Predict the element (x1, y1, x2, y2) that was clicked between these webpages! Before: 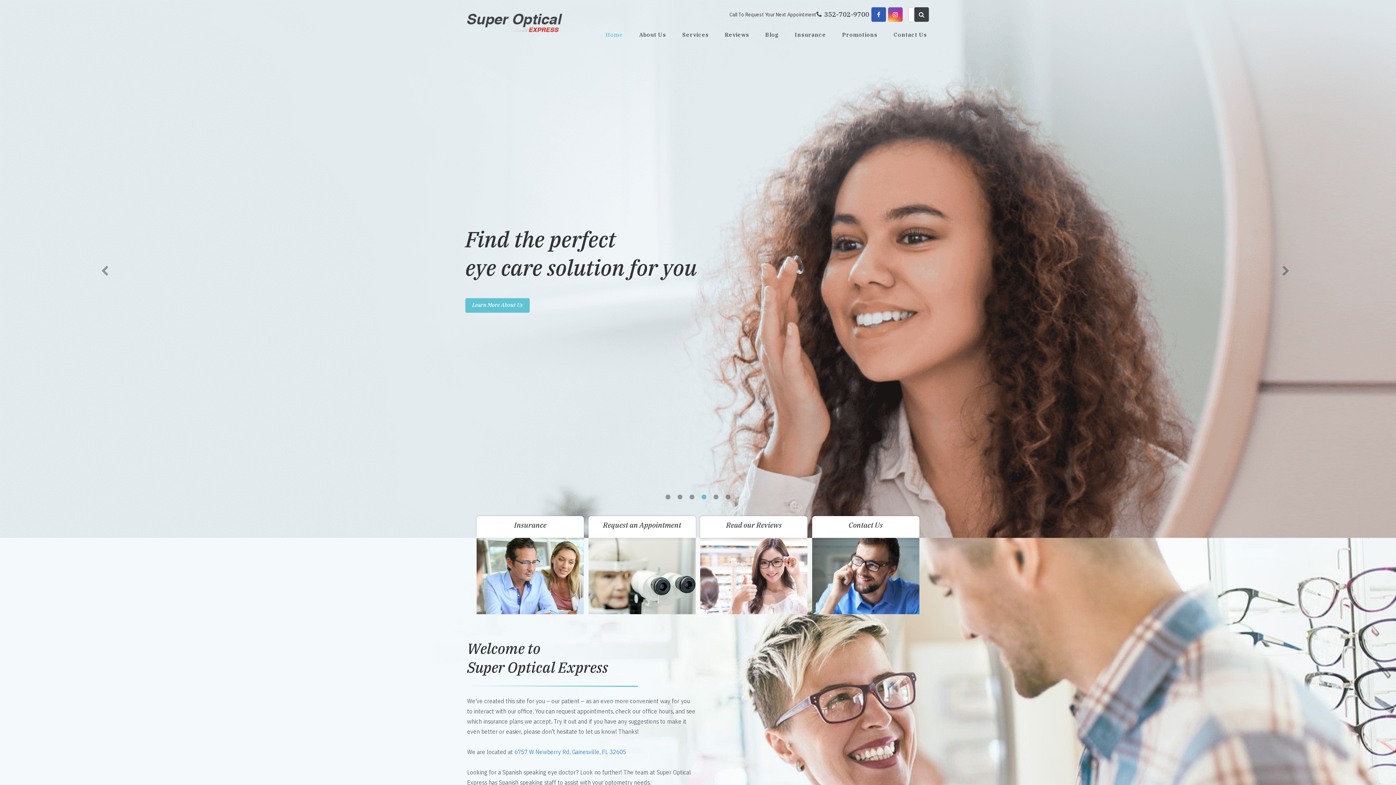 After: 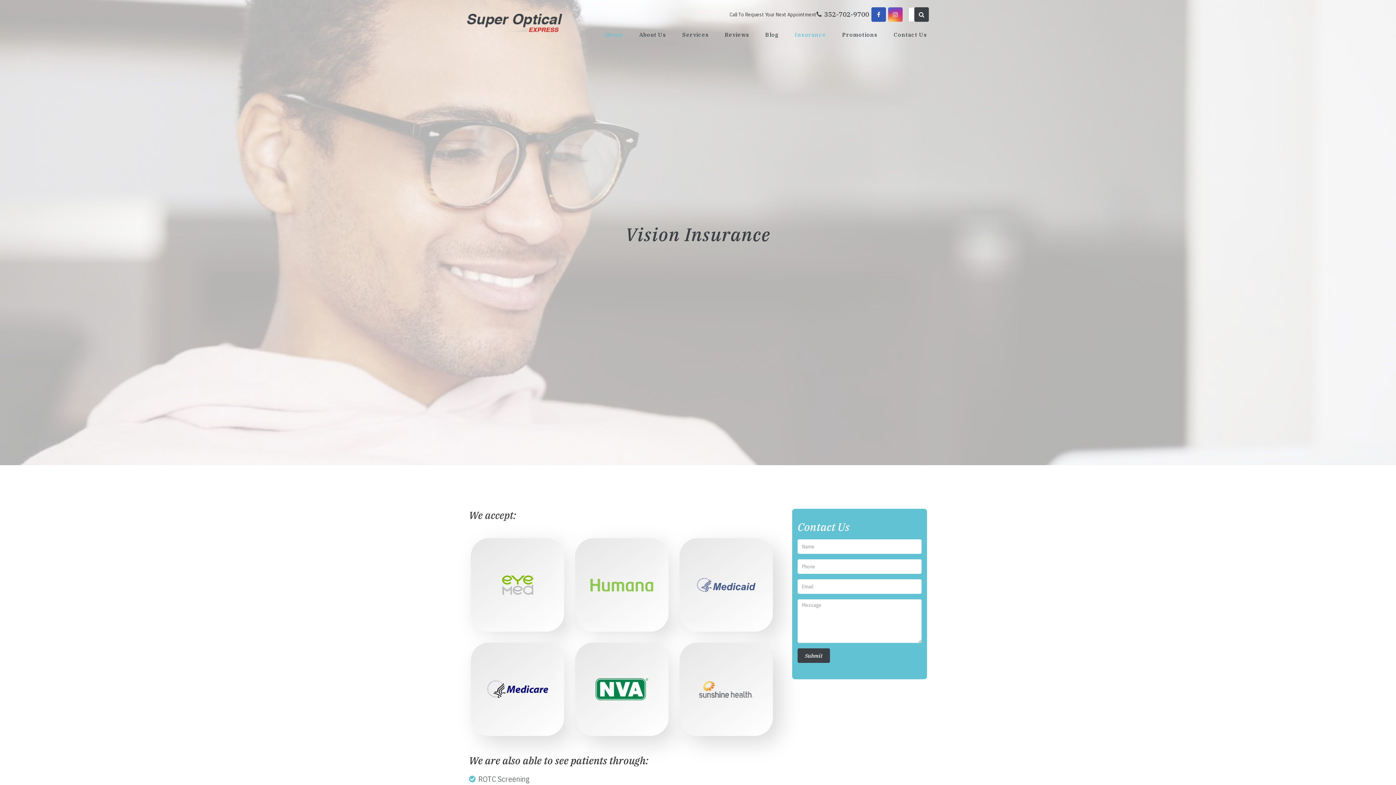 Action: bbox: (795, 31, 826, 38) label: Insurance